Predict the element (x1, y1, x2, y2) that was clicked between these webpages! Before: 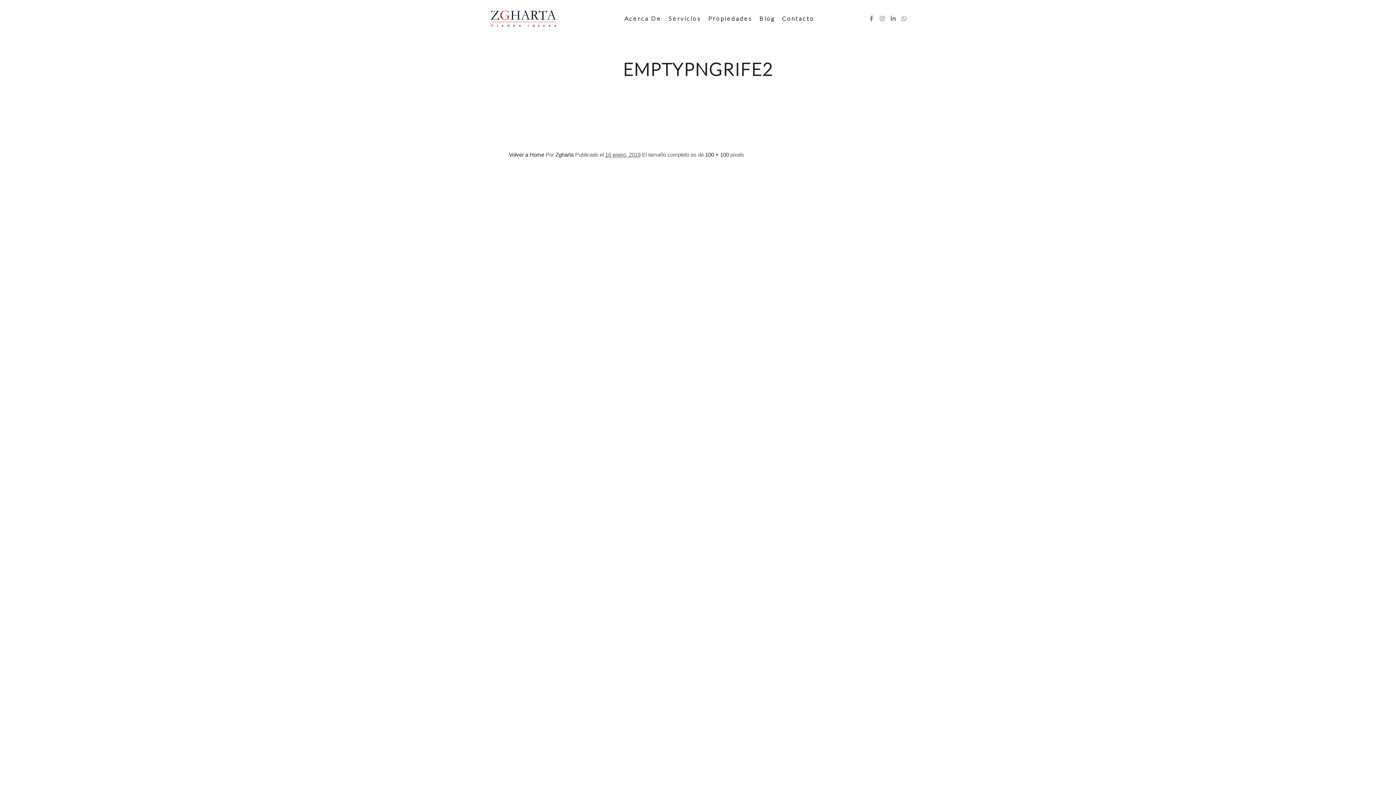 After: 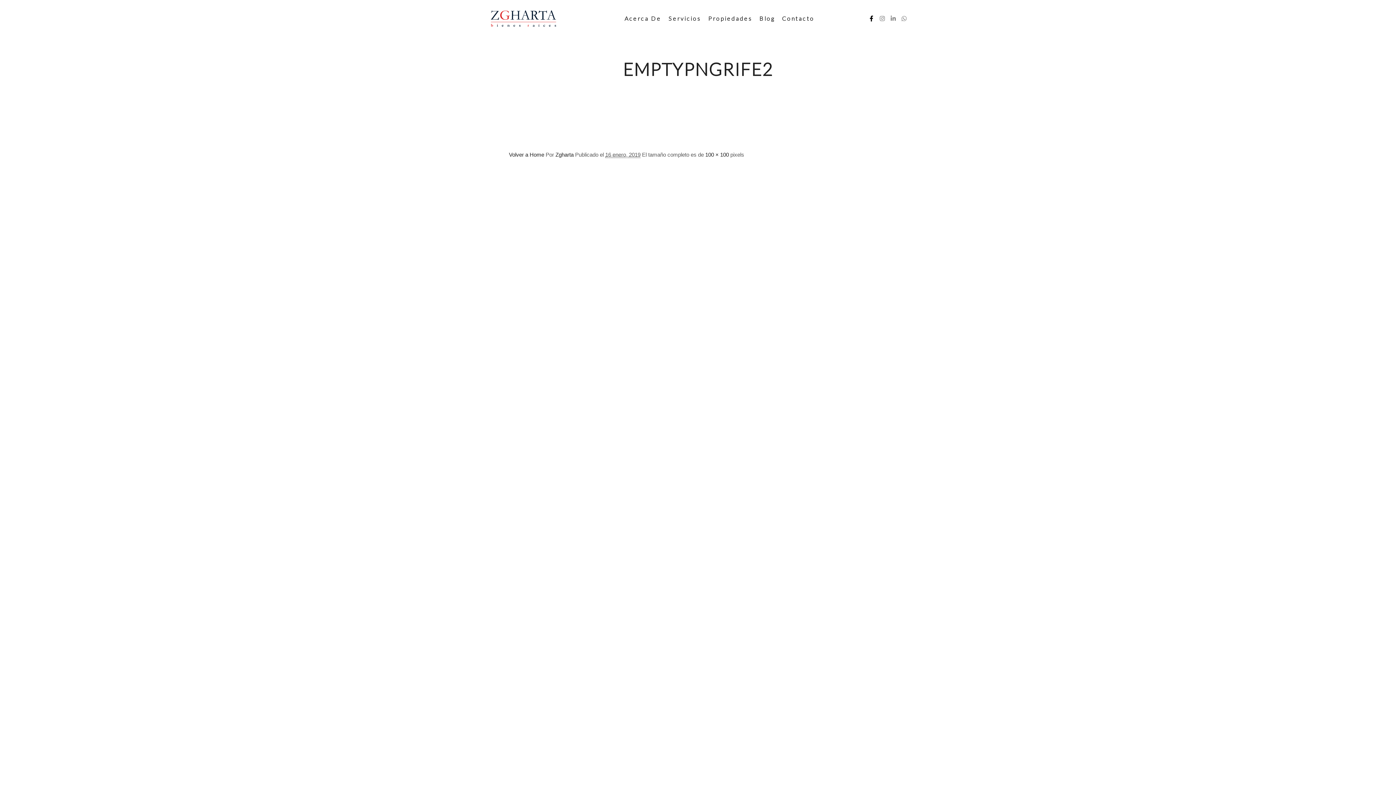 Action: bbox: (866, 13, 876, 23)